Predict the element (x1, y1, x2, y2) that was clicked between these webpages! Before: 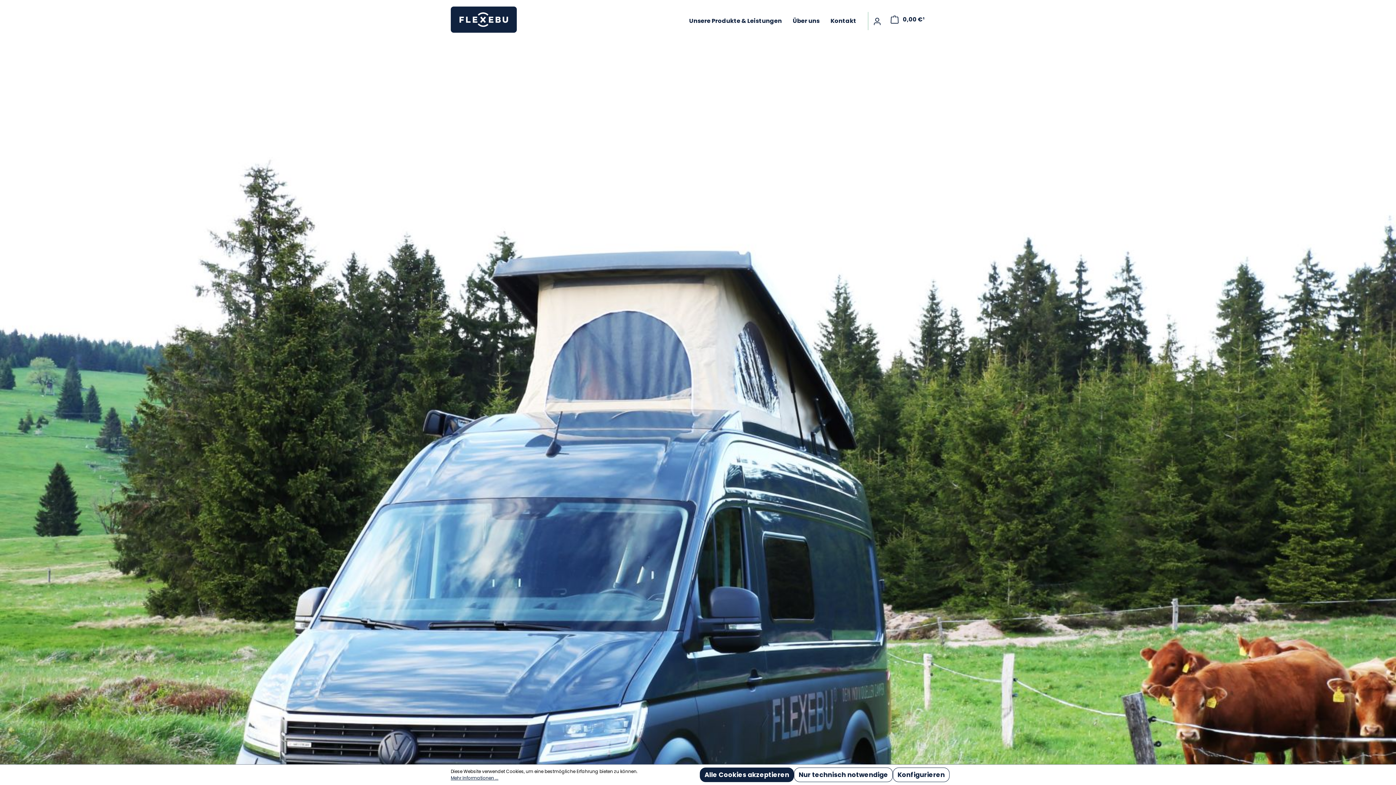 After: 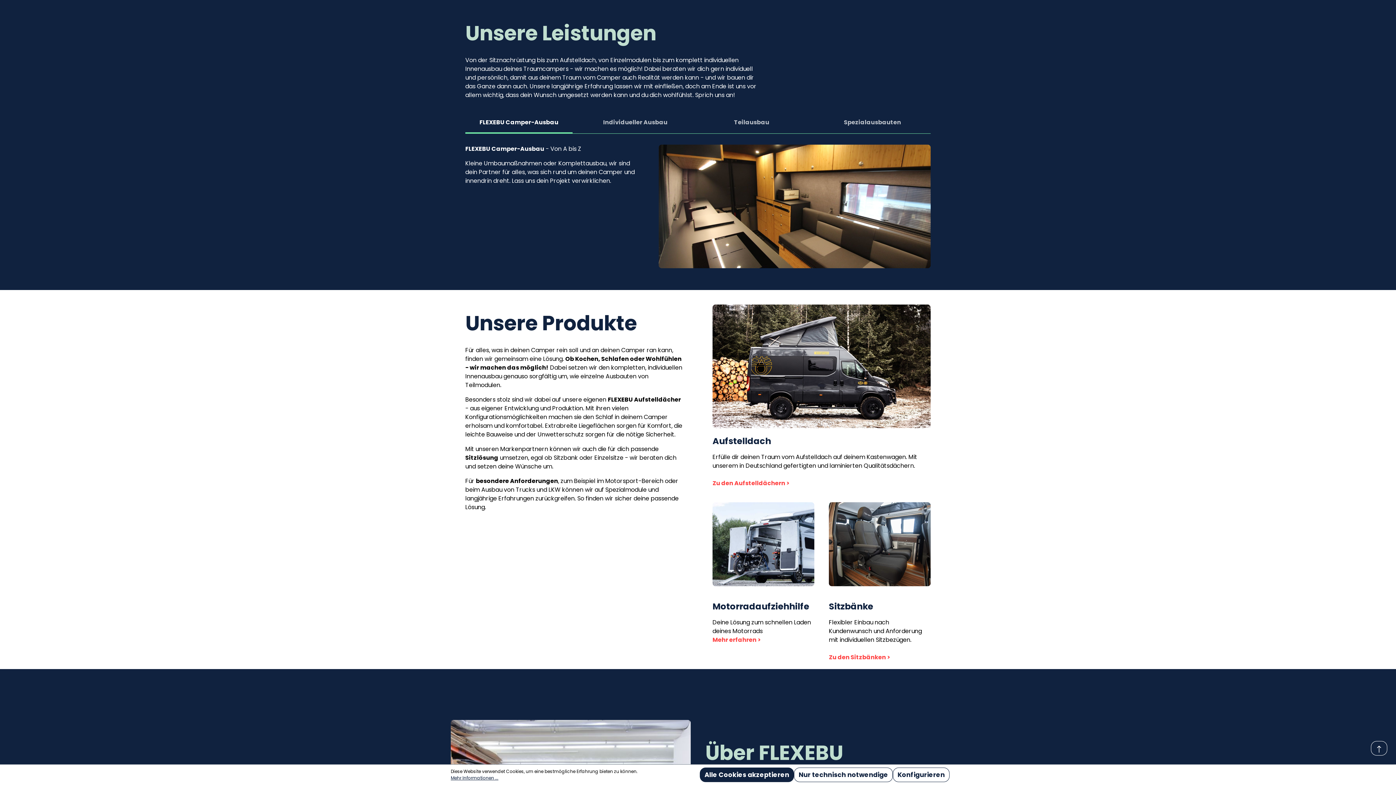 Action: label: Unsere Produkte & Leistungen bbox: (683, 16, 787, 26)